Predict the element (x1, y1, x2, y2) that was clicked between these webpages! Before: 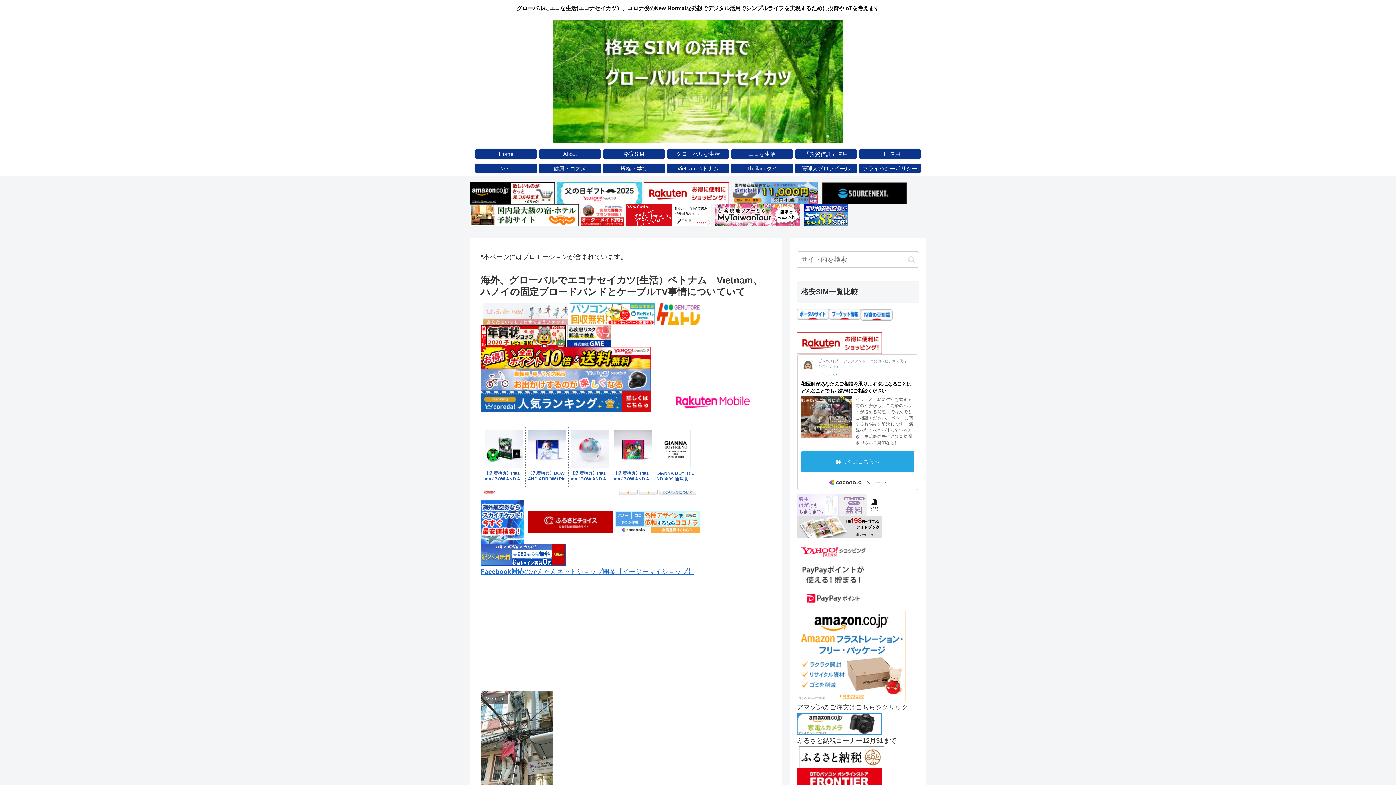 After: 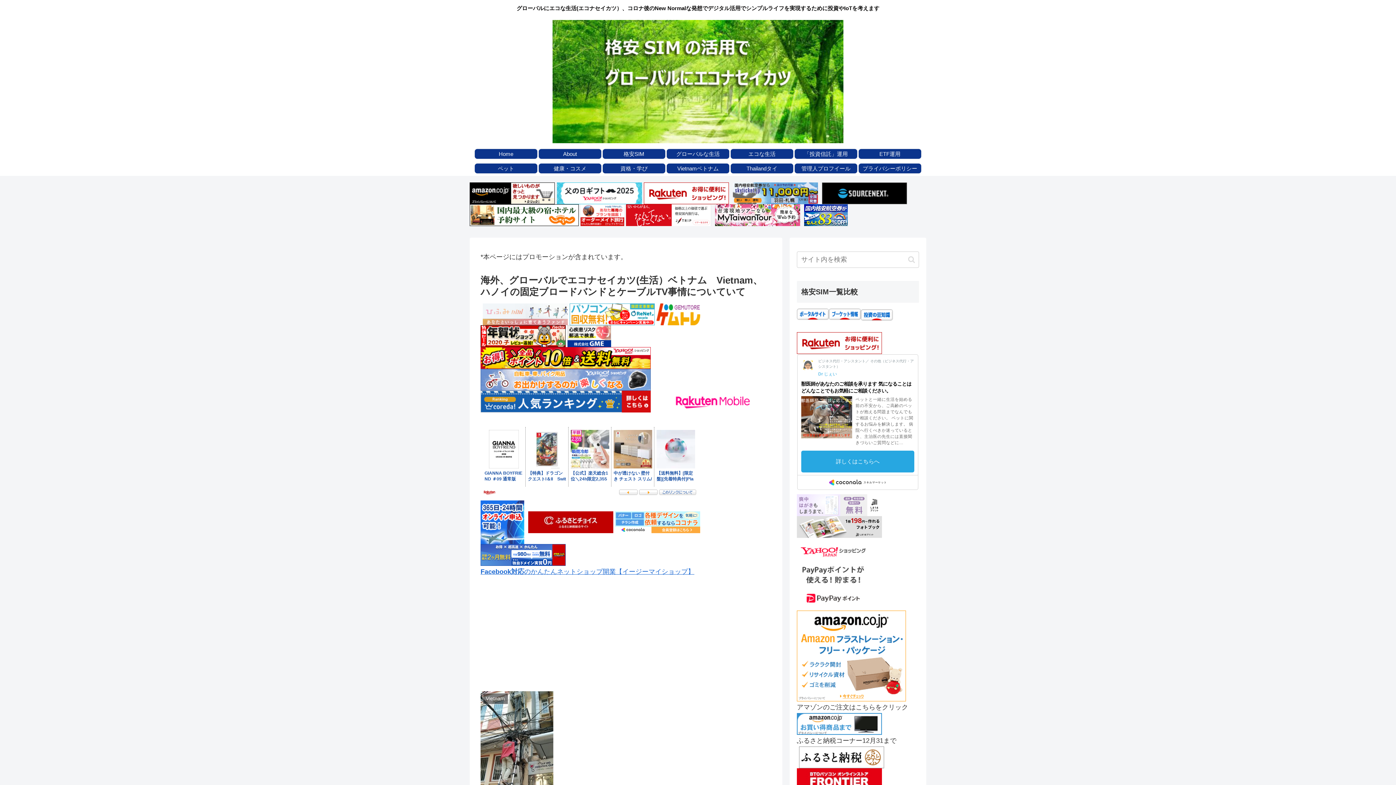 Action: bbox: (797, 523, 882, 530)